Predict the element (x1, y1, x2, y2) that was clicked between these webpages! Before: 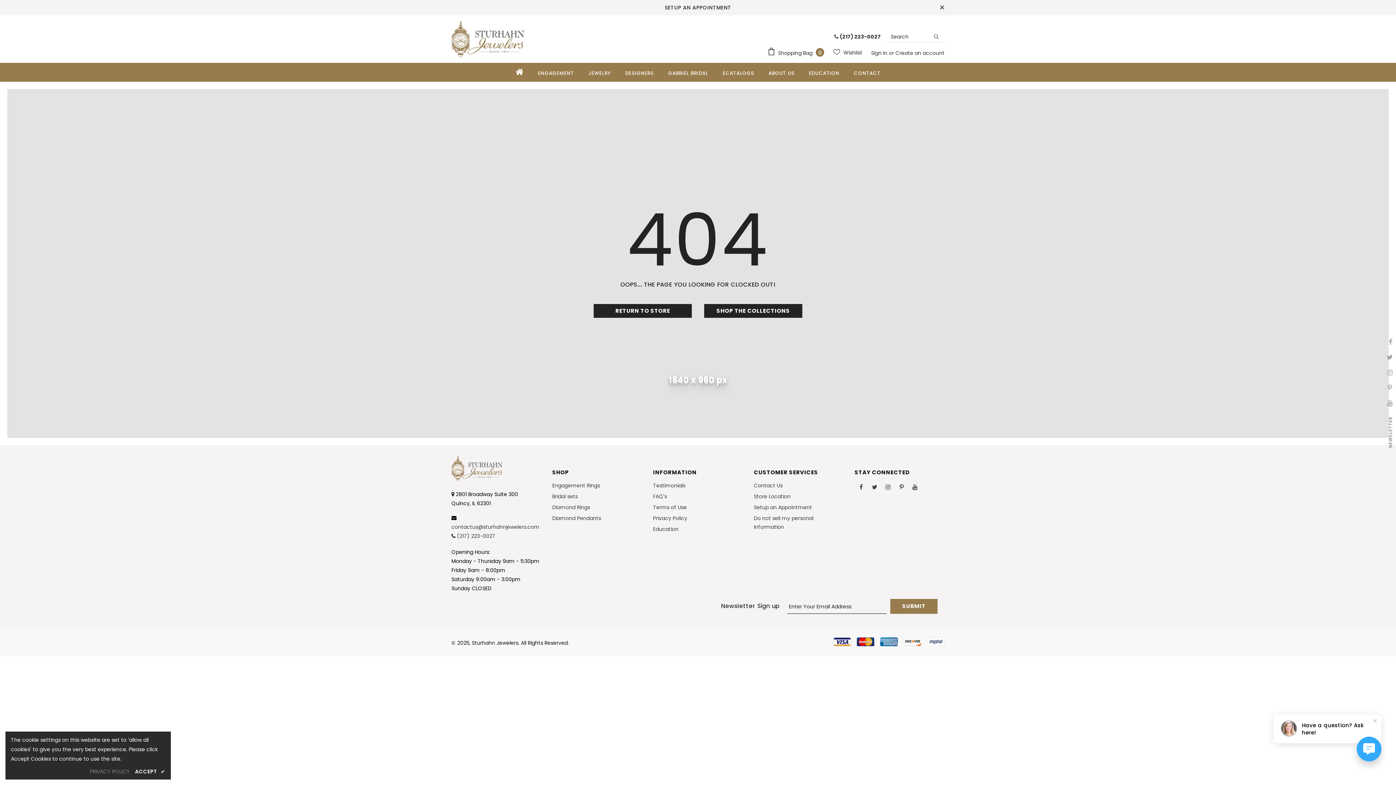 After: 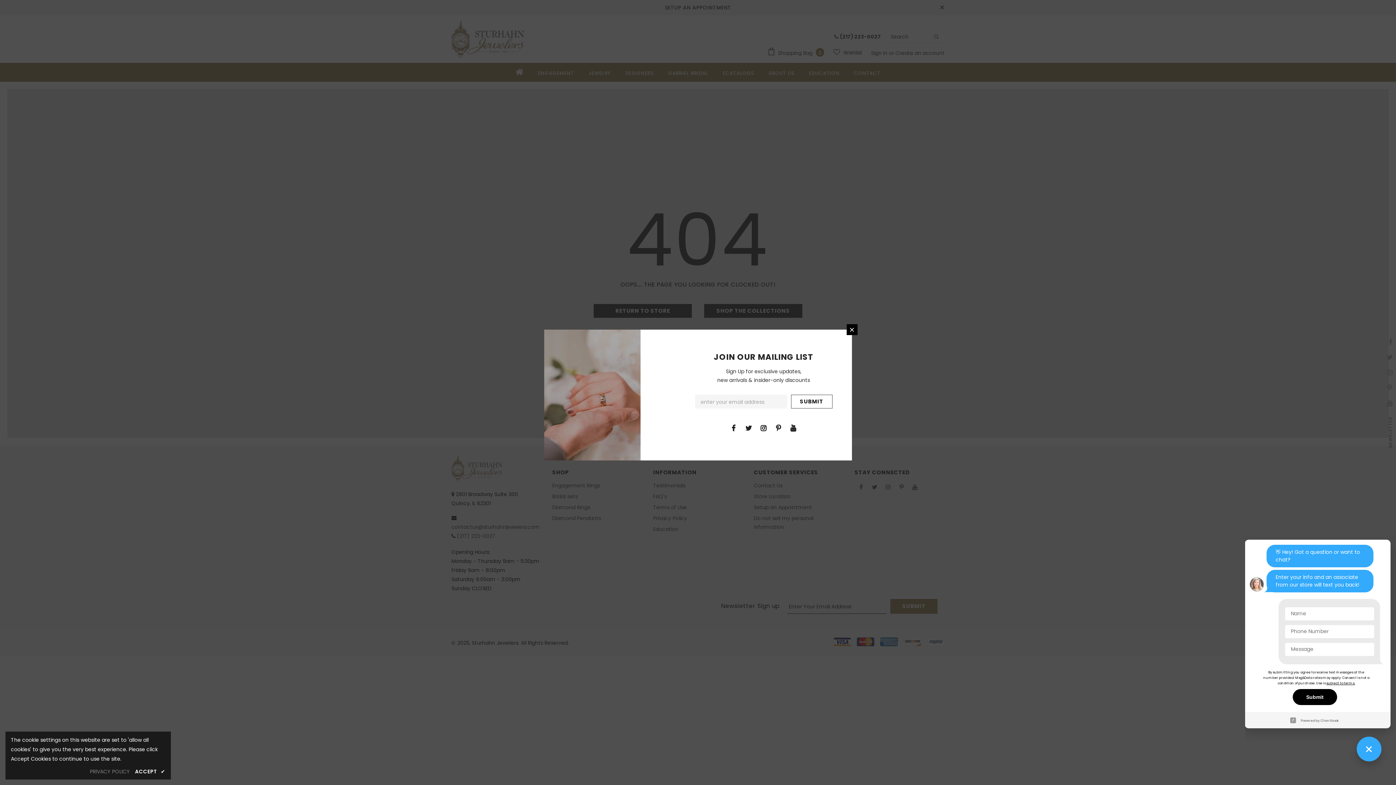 Action: bbox: (1357, 737, 1381, 761)